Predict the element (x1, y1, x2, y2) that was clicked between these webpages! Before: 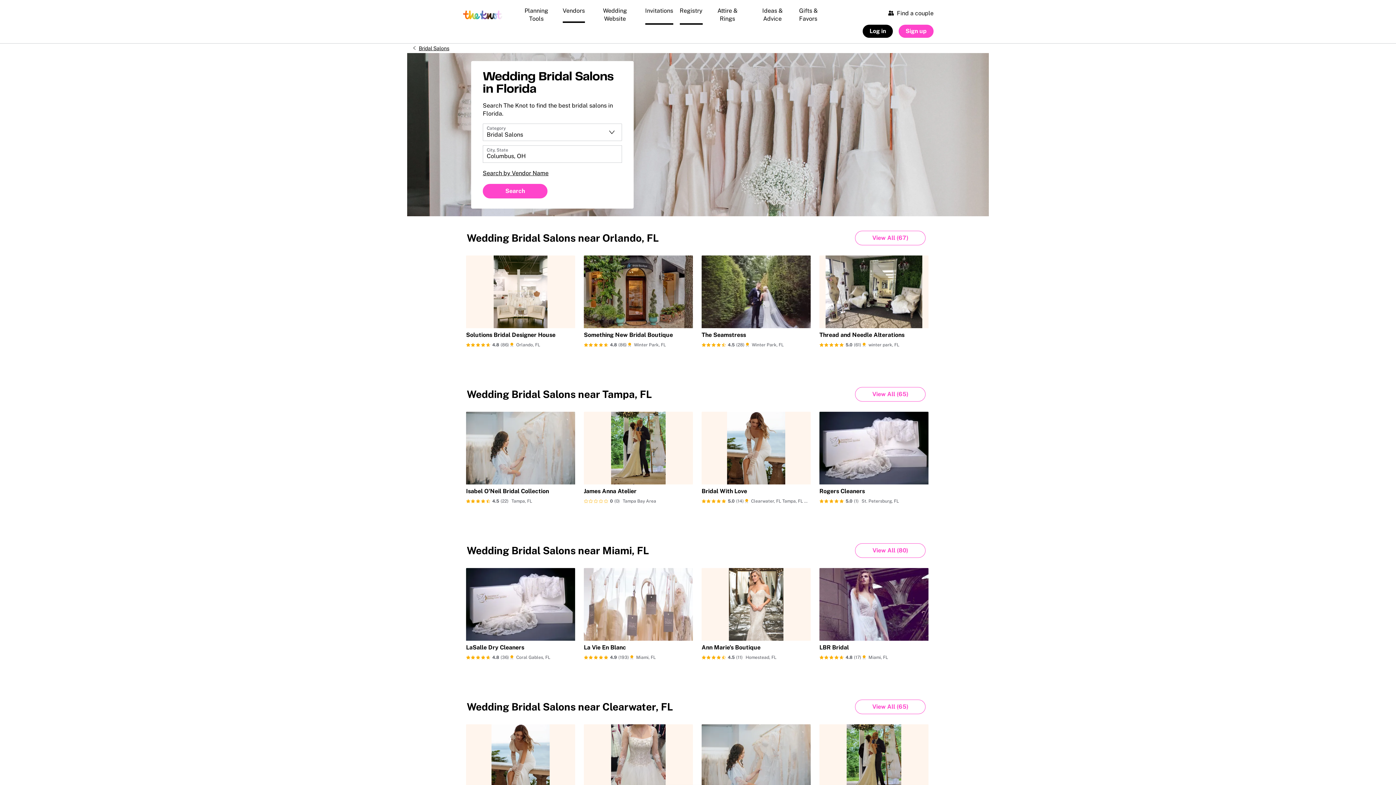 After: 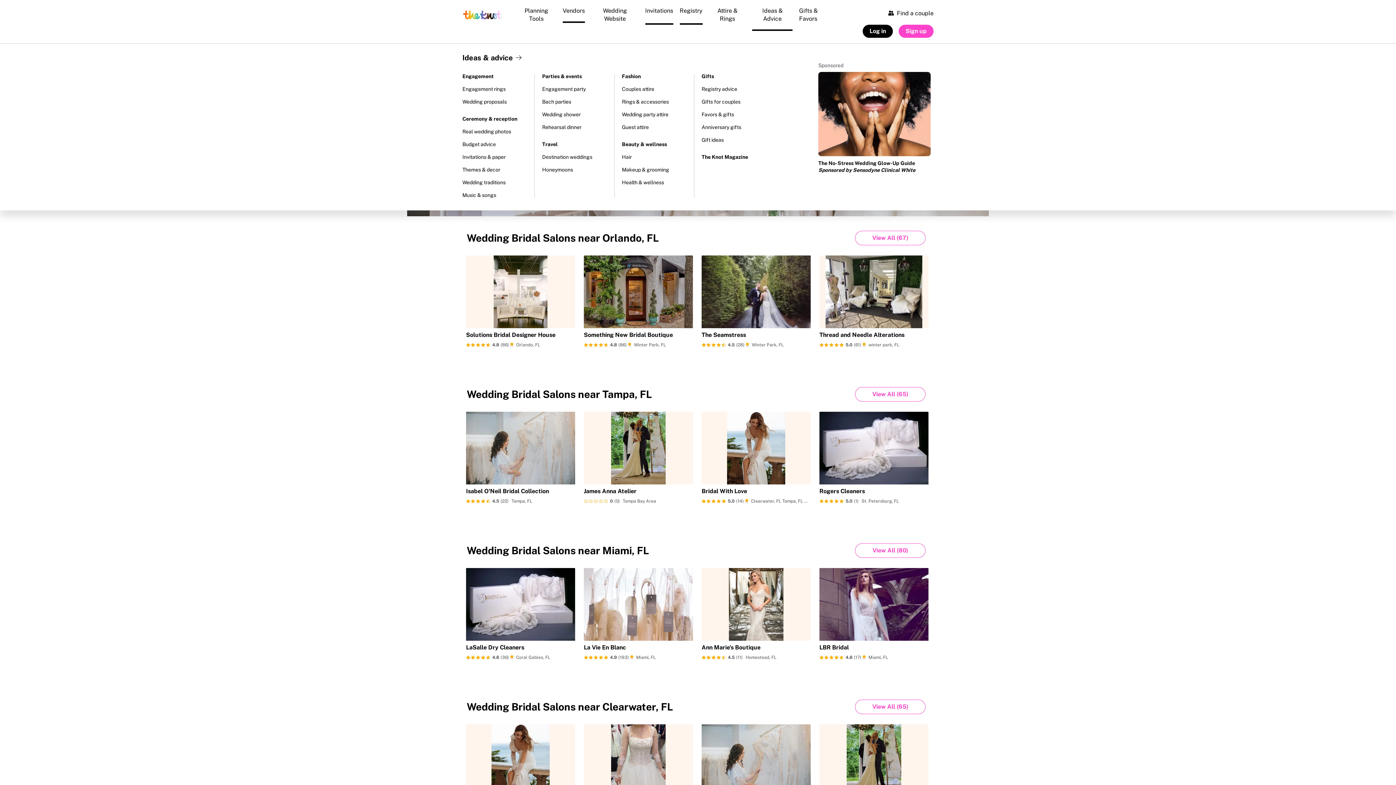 Action: label: Ideas & Advice bbox: (751, 1, 794, 30)